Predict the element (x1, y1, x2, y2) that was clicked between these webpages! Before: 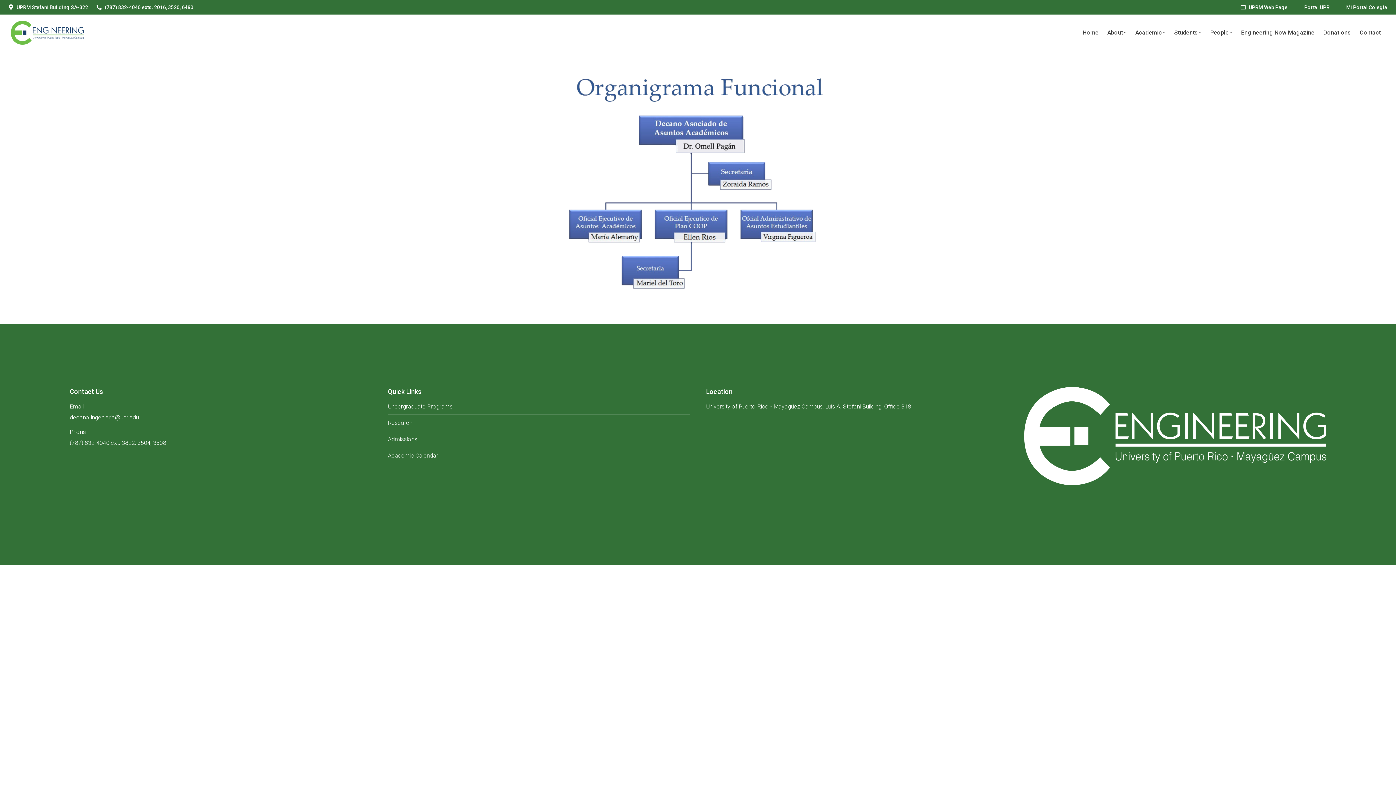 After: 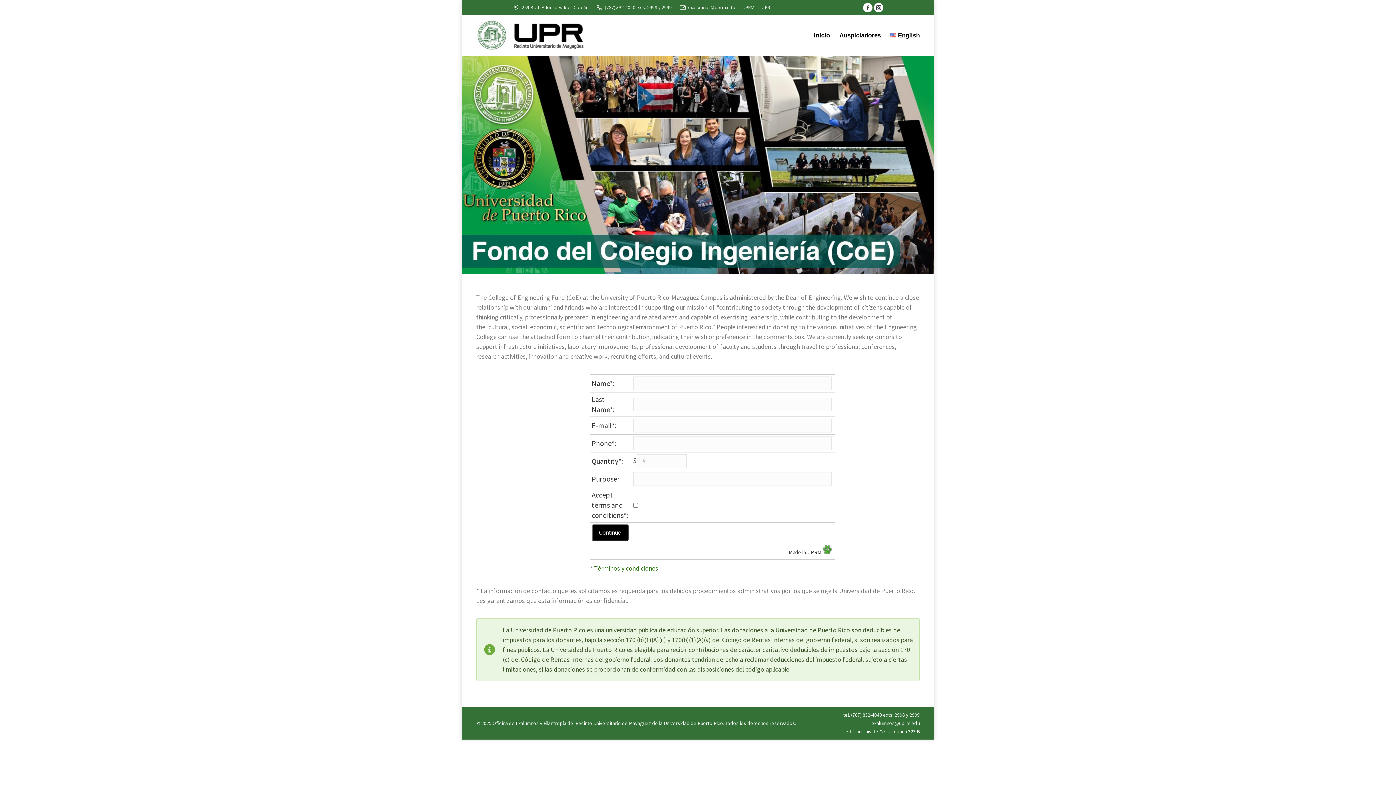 Action: label: Donations bbox: (1319, 26, 1355, 38)